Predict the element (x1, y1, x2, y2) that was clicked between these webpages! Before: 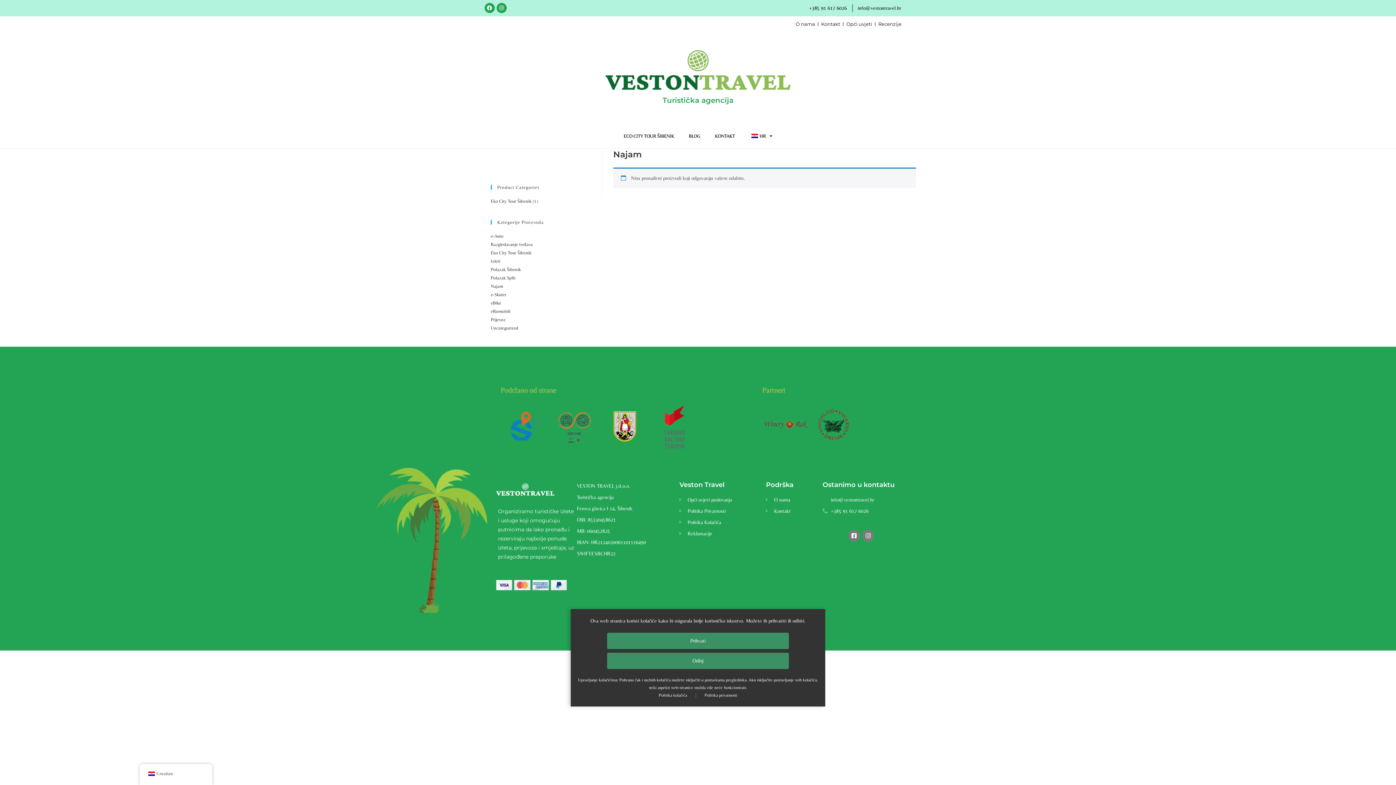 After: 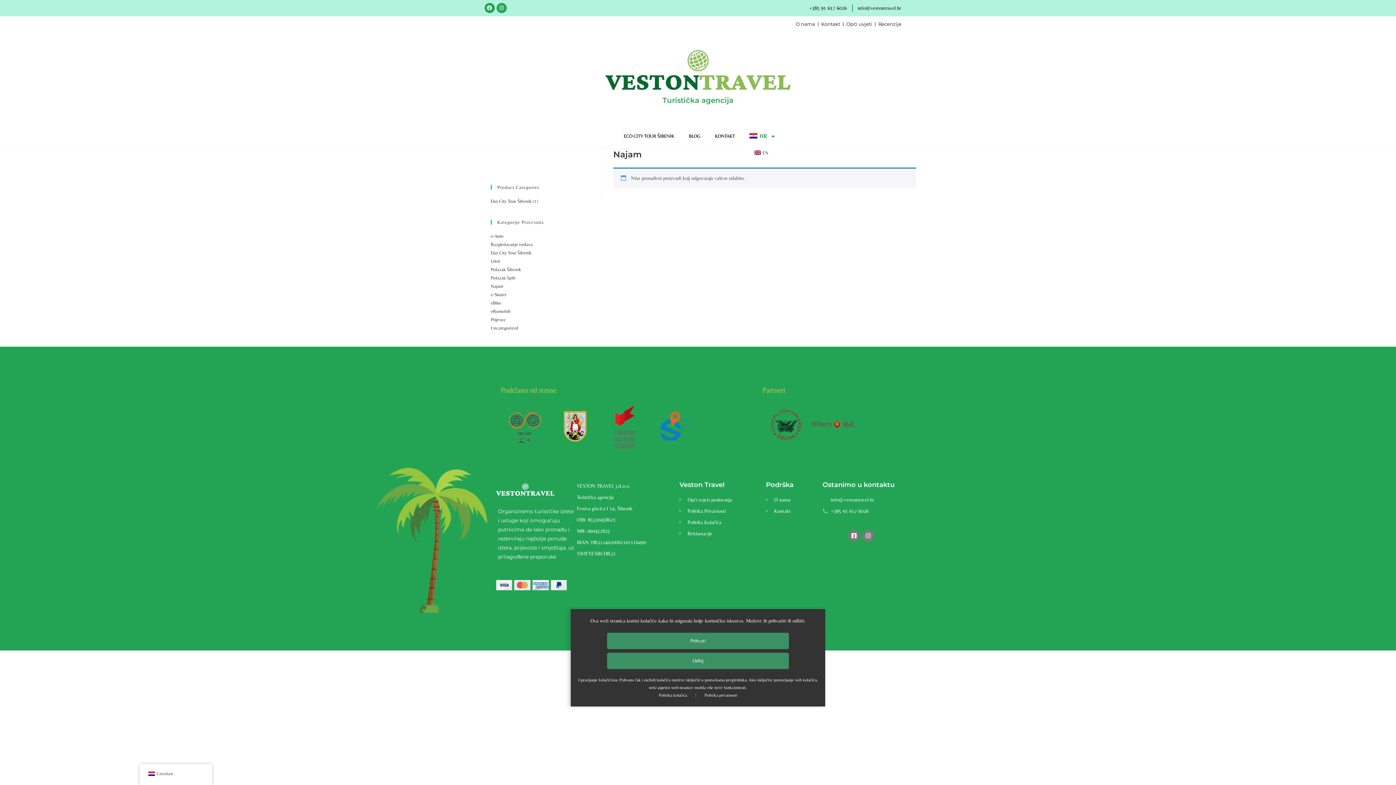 Action: bbox: (742, 127, 779, 144) label: HR